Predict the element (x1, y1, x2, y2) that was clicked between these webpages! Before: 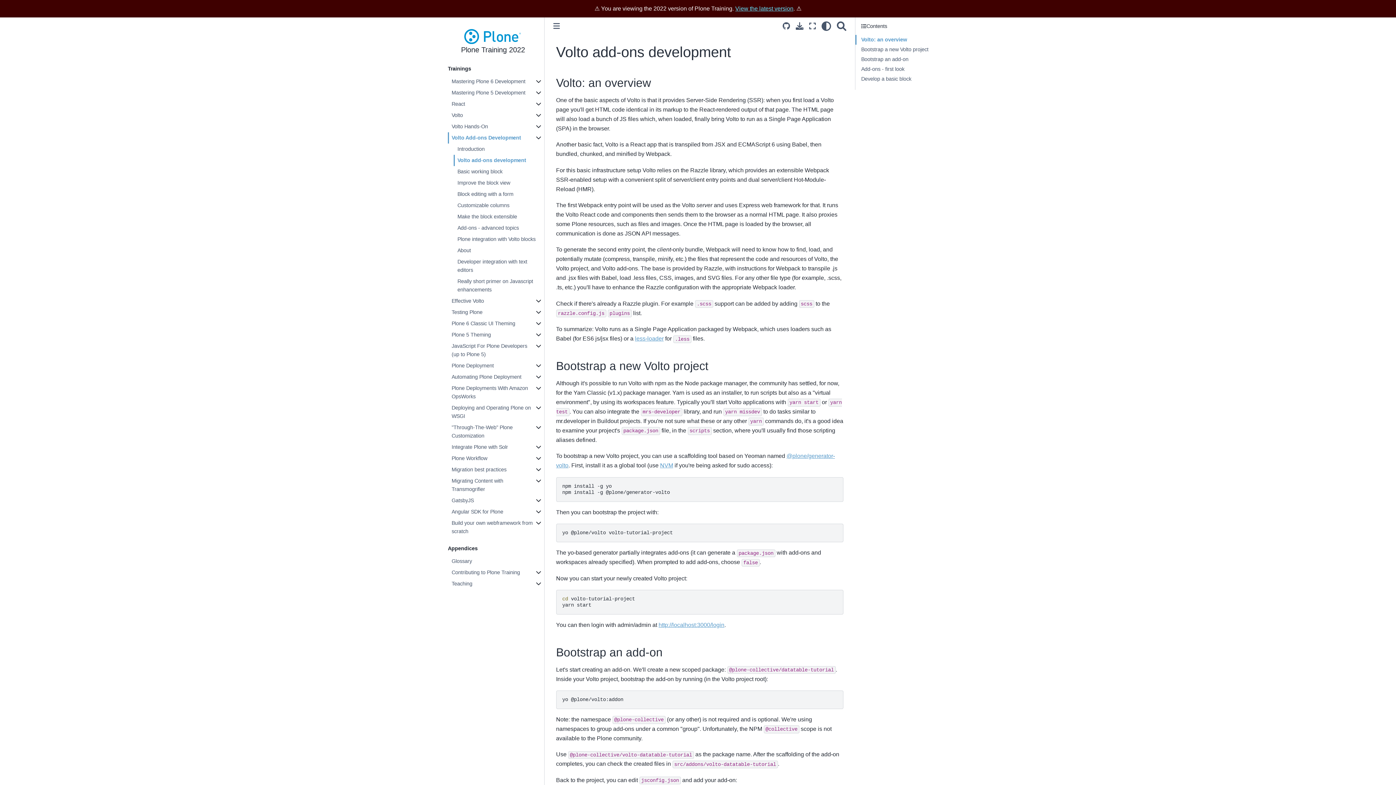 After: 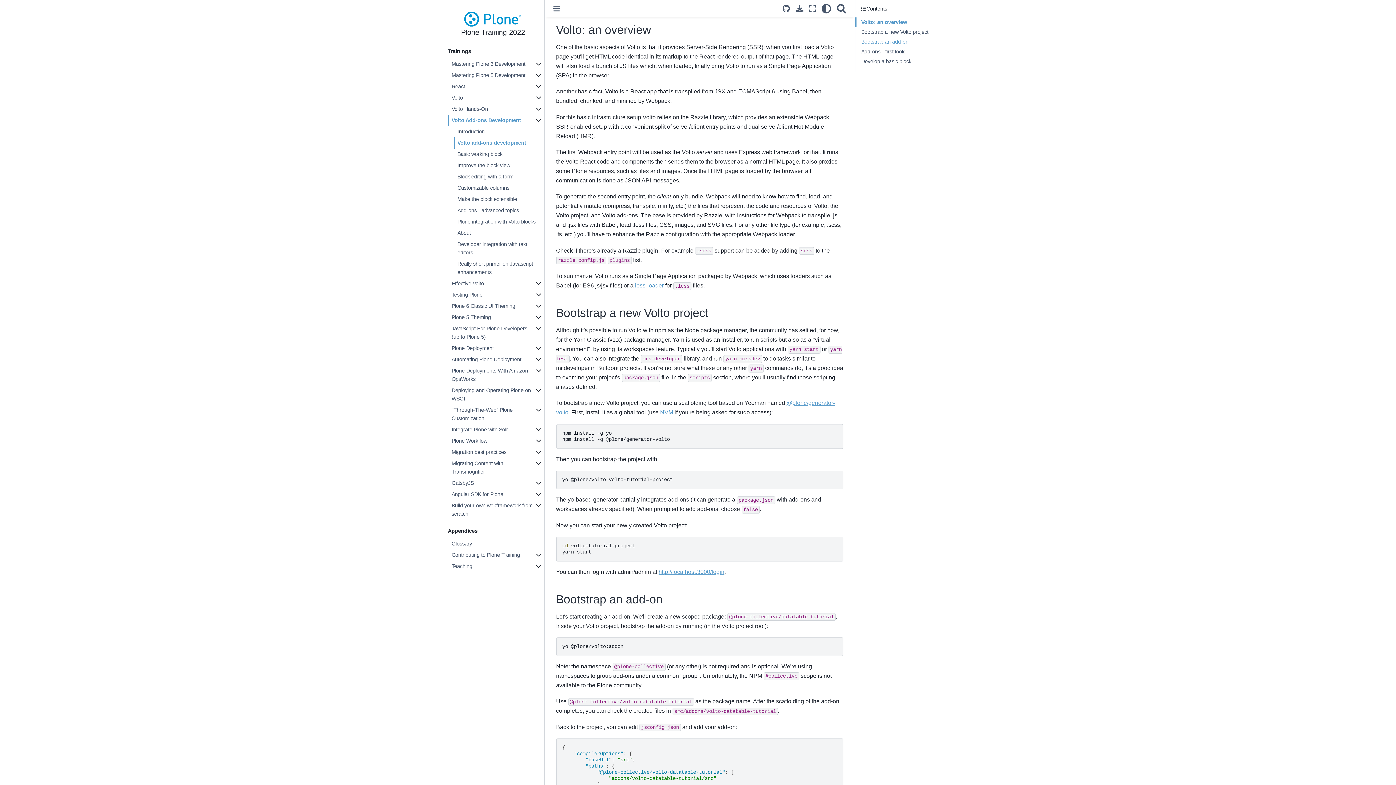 Action: label: Volto: an overview bbox: (855, 34, 928, 44)